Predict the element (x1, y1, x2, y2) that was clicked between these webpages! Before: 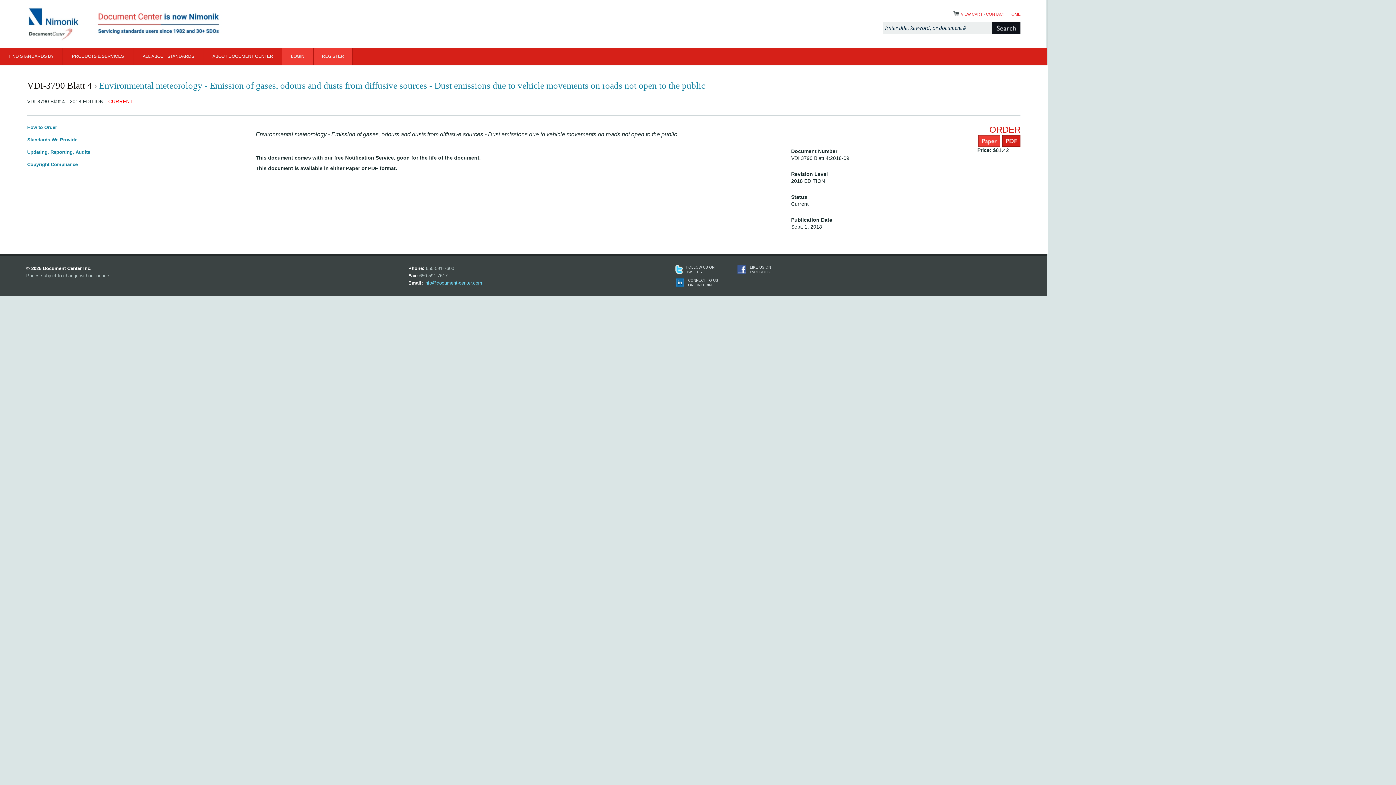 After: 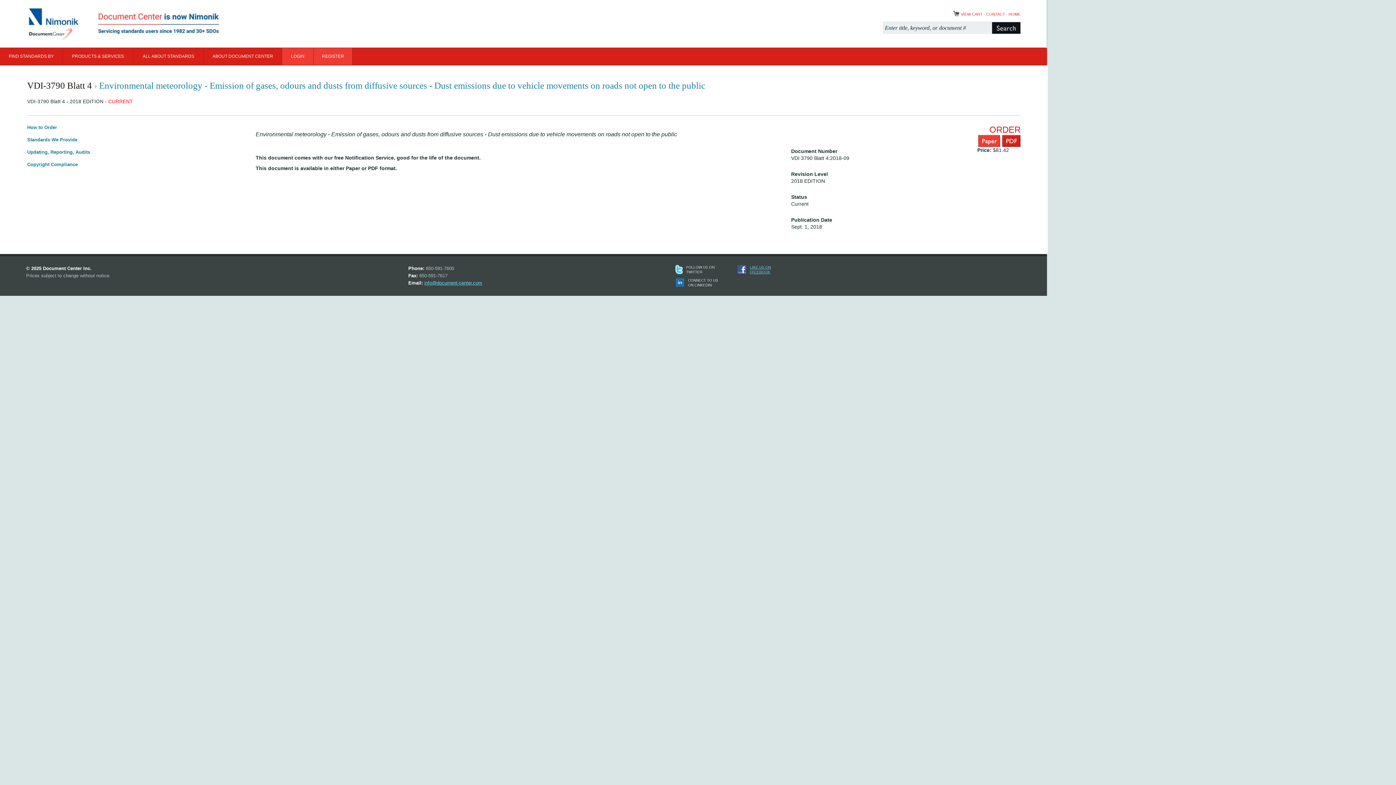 Action: bbox: (750, 265, 786, 274) label: LIKE US ON FACEBOOK